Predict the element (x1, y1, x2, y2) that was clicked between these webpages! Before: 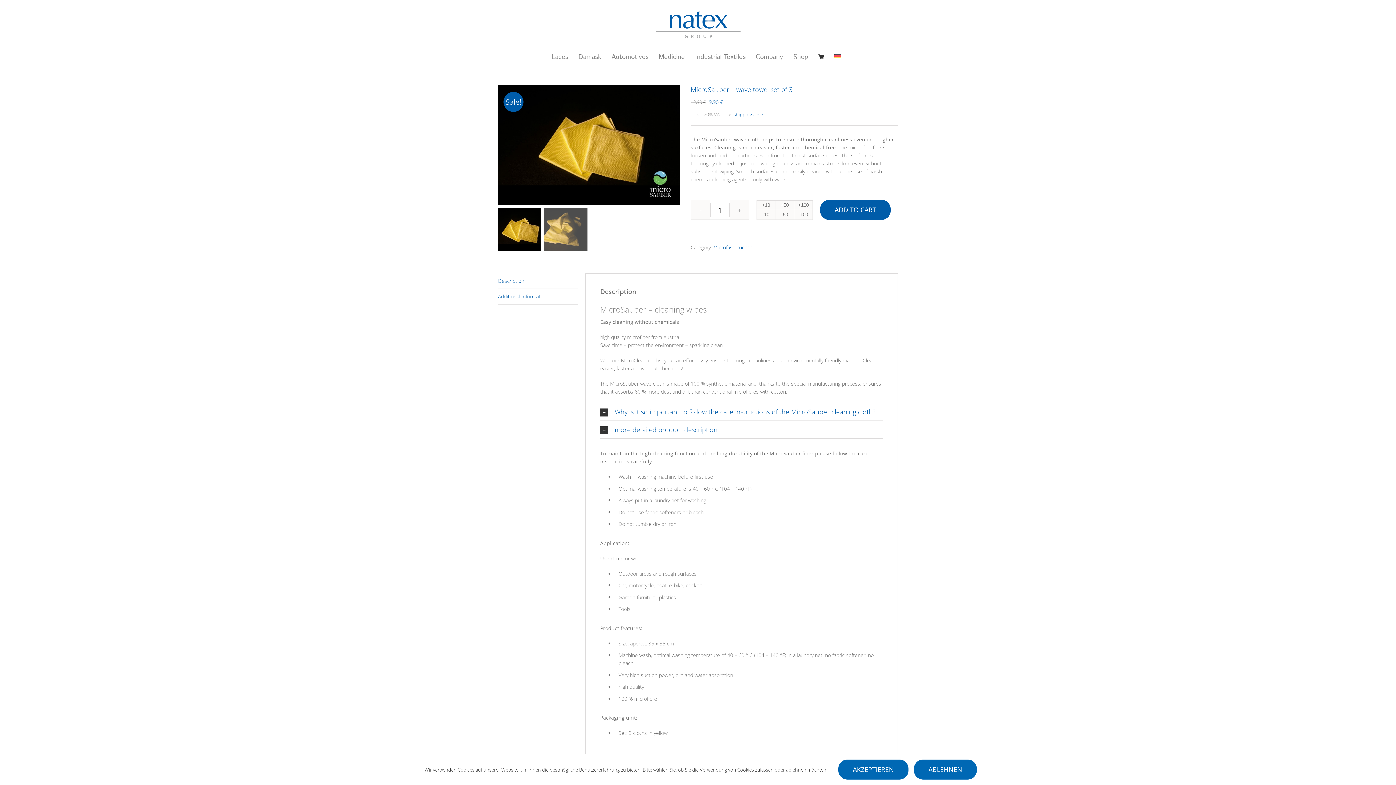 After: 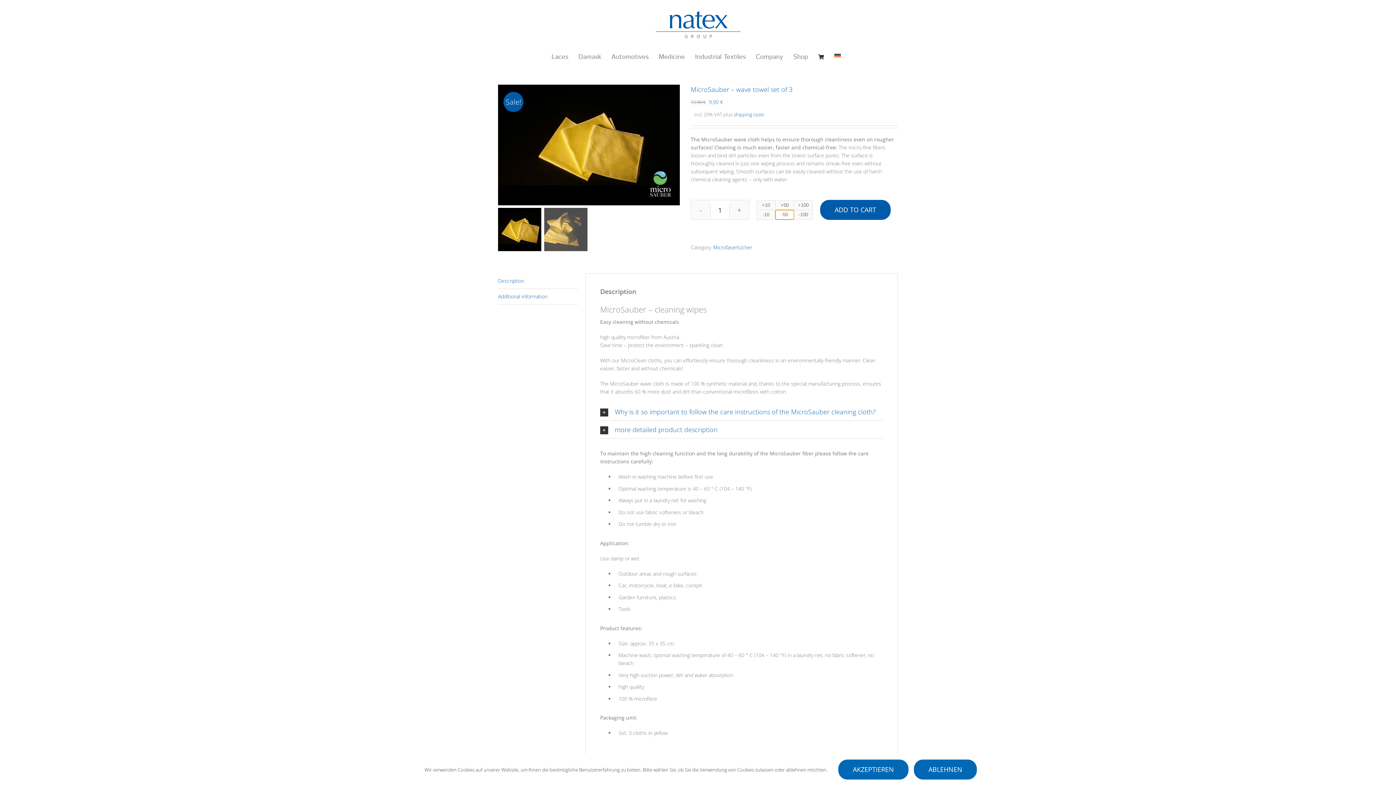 Action: bbox: (775, 210, 794, 219) label: -50